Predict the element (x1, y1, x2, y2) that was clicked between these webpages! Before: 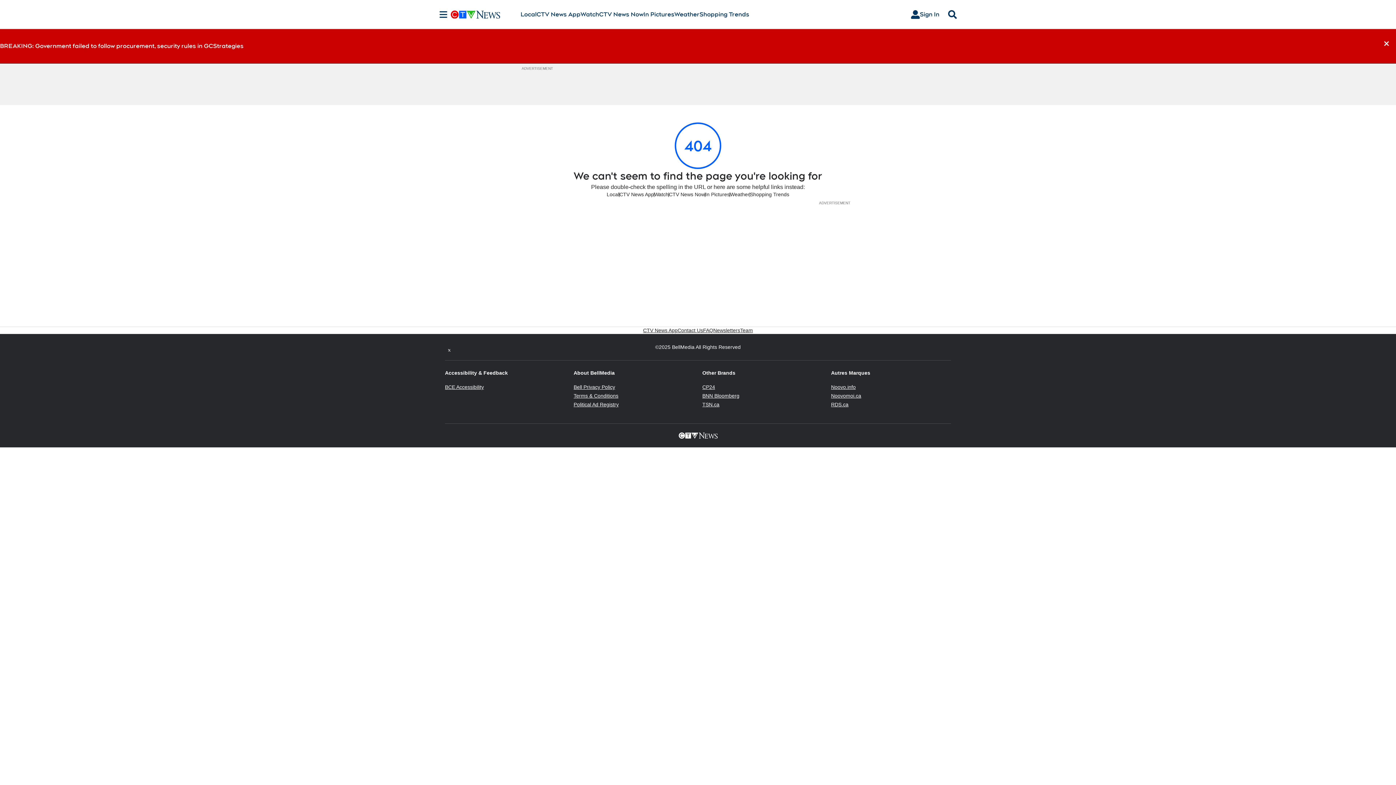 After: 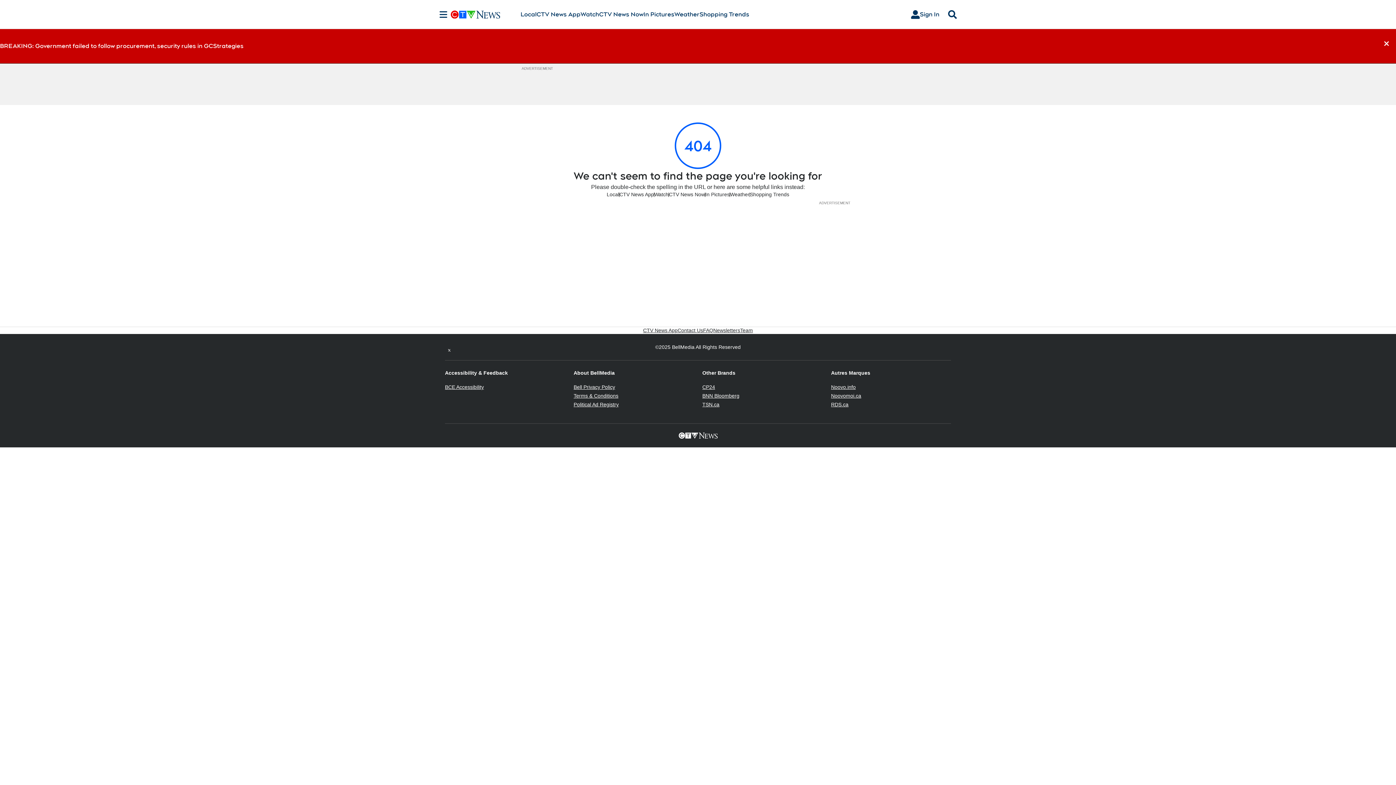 Action: bbox: (831, 401, 848, 407) label: RDS.ca
Opens in new window